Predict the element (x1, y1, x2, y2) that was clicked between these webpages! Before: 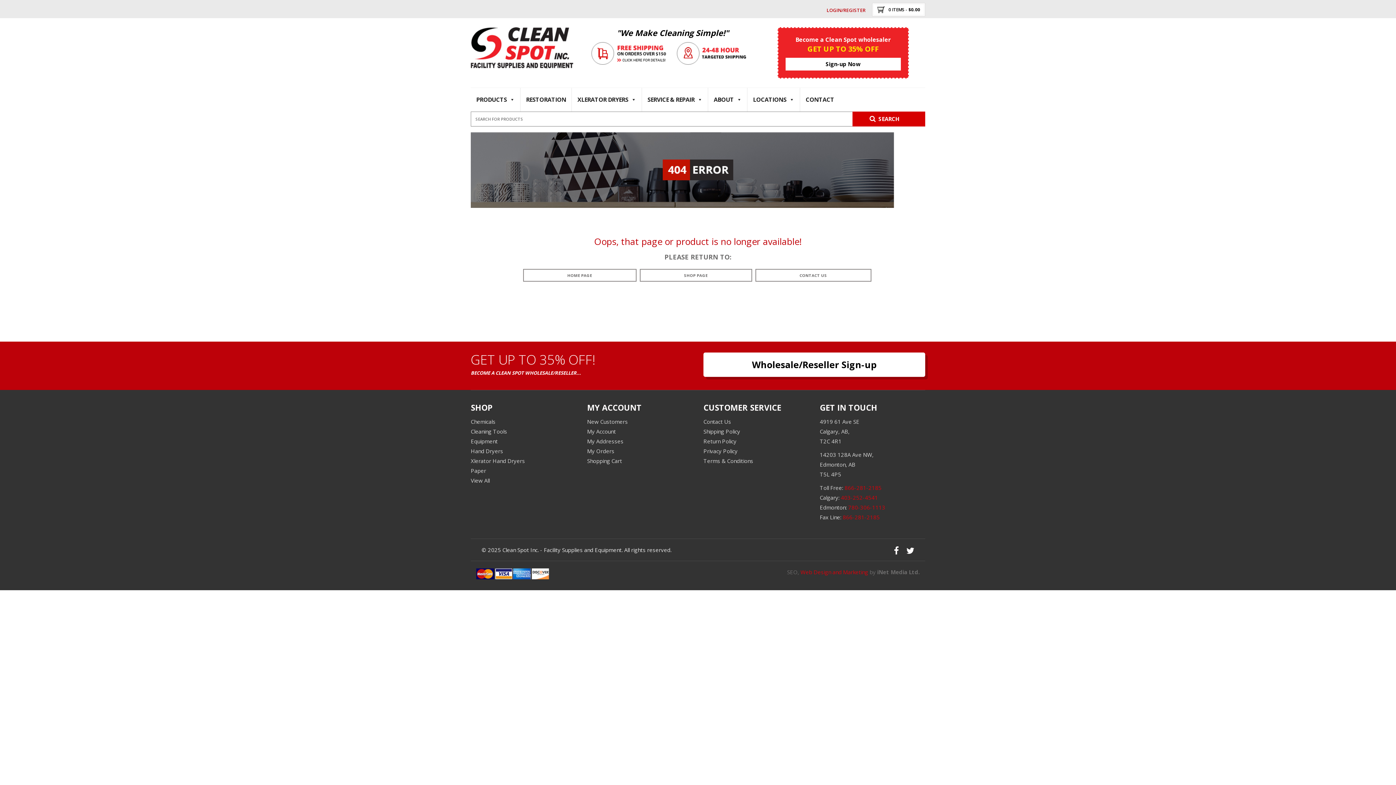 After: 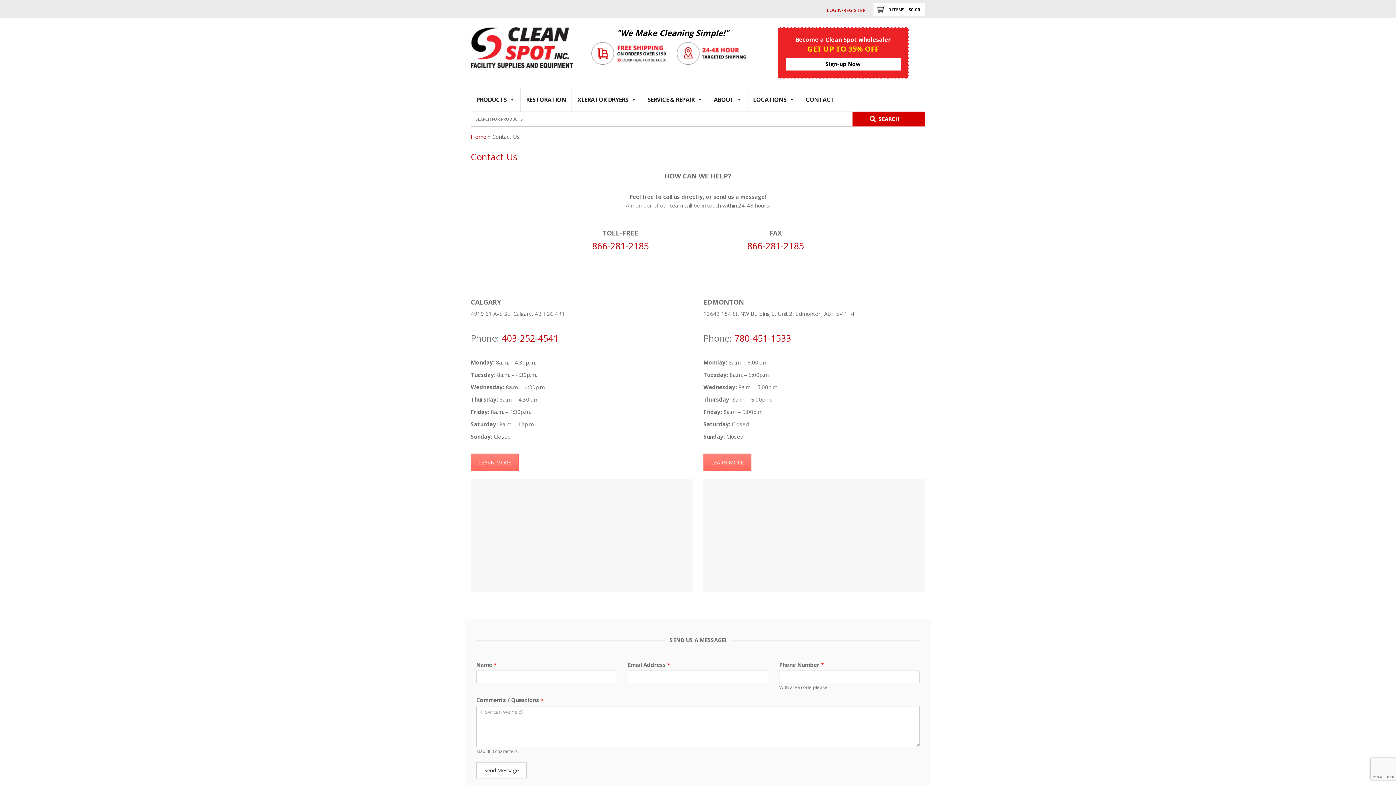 Action: bbox: (800, 88, 839, 111) label: CONTACT